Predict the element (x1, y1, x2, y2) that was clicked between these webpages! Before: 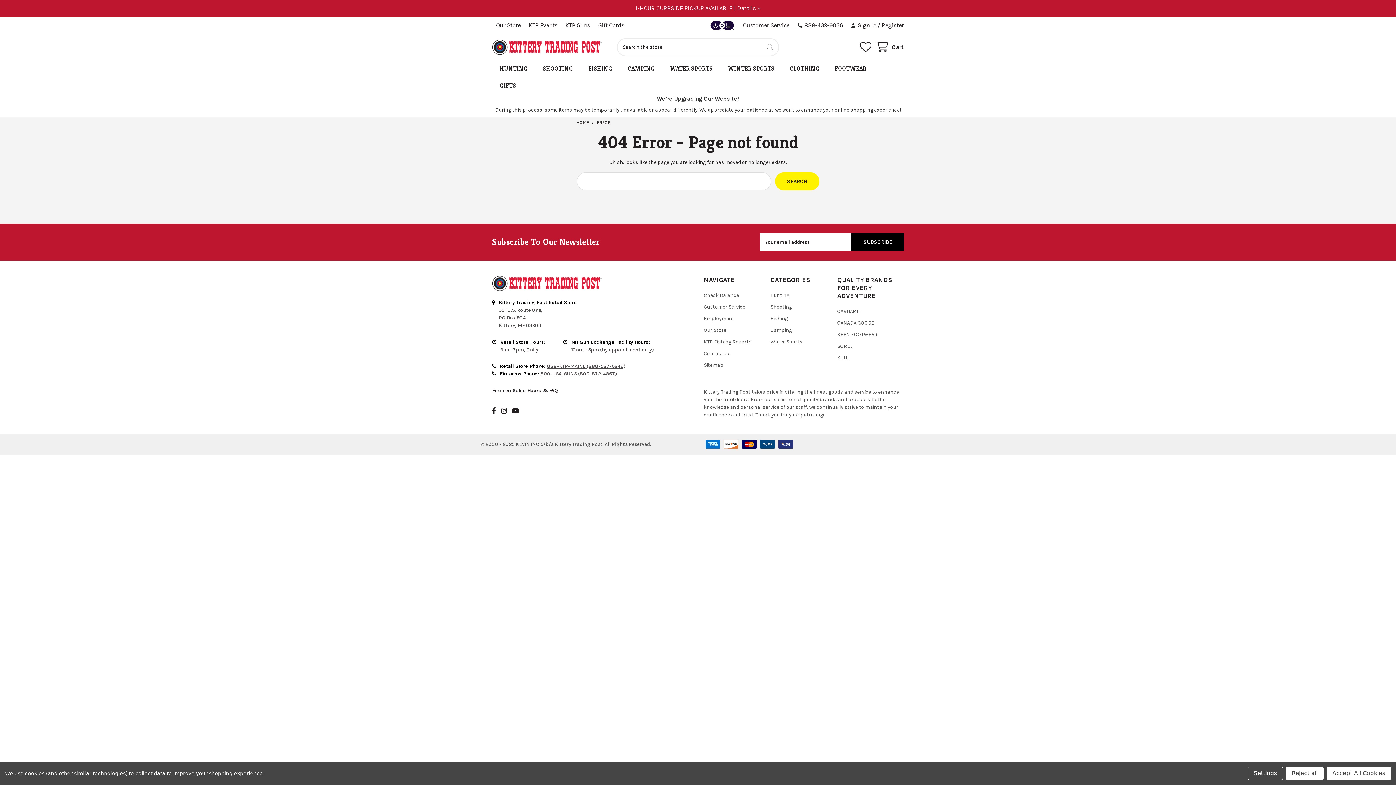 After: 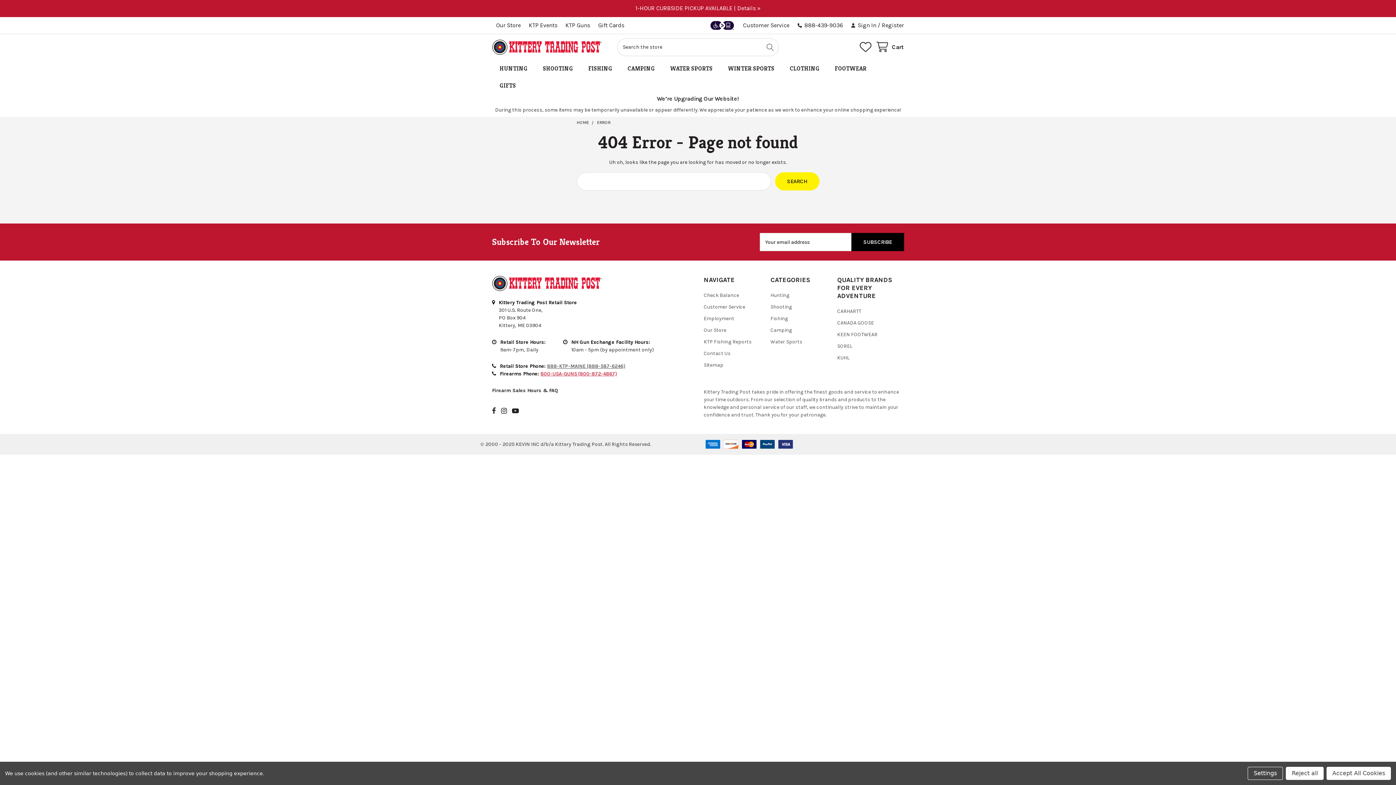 Action: bbox: (540, 371, 617, 377) label: 800-USA-GUNS (800-872-4867)